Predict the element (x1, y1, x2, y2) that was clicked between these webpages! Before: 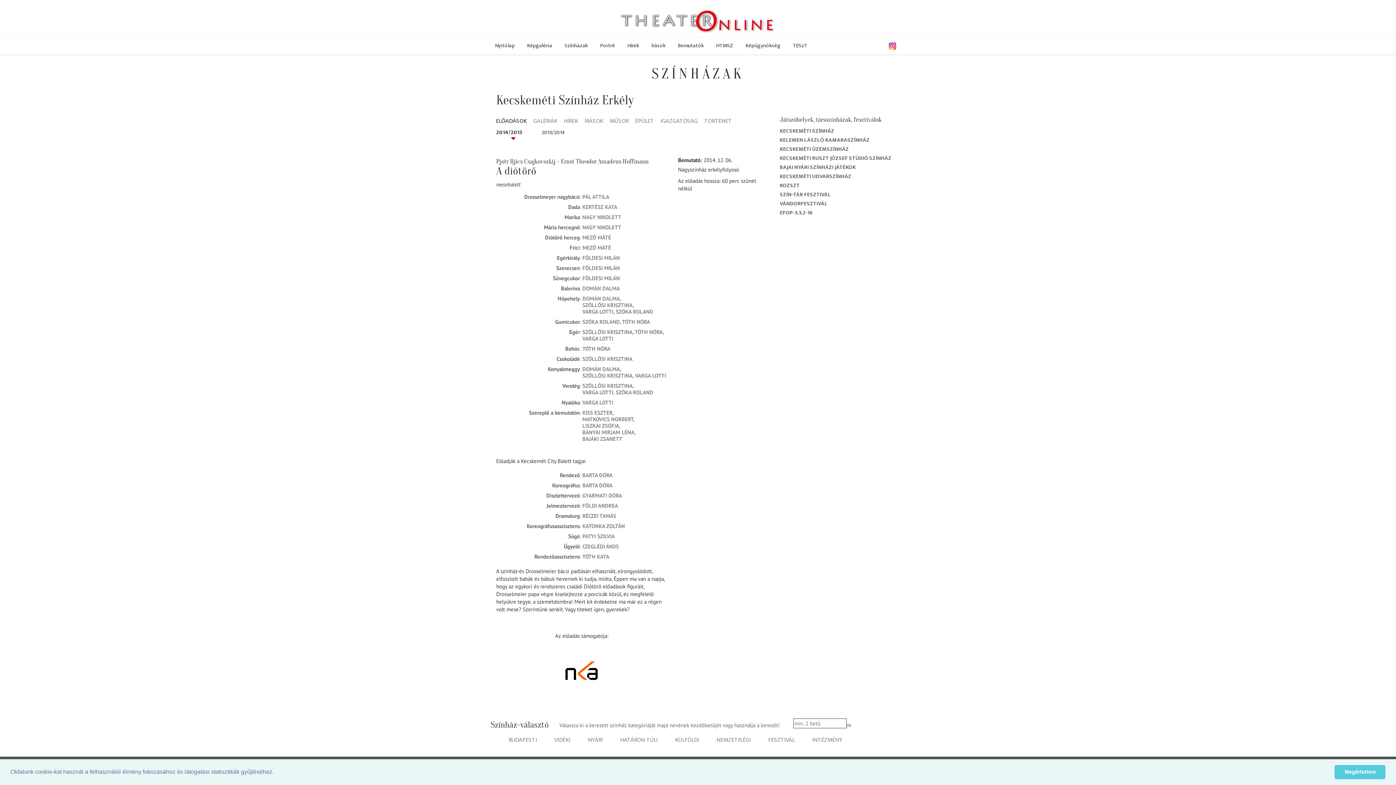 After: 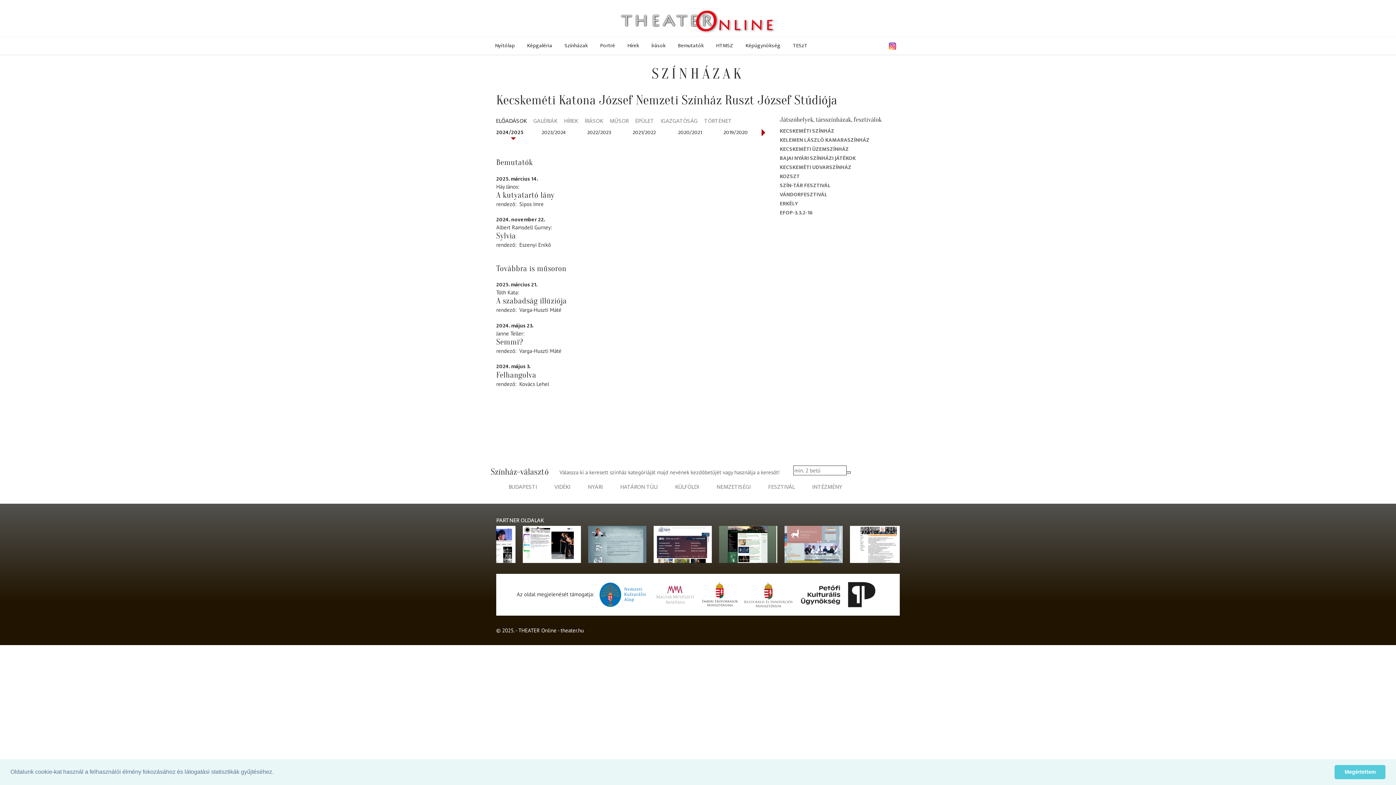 Action: label: KECSKEMÉTI RUSZT JÓZSEF STÚDIÓ SZÍNHÁZ bbox: (780, 153, 891, 162)